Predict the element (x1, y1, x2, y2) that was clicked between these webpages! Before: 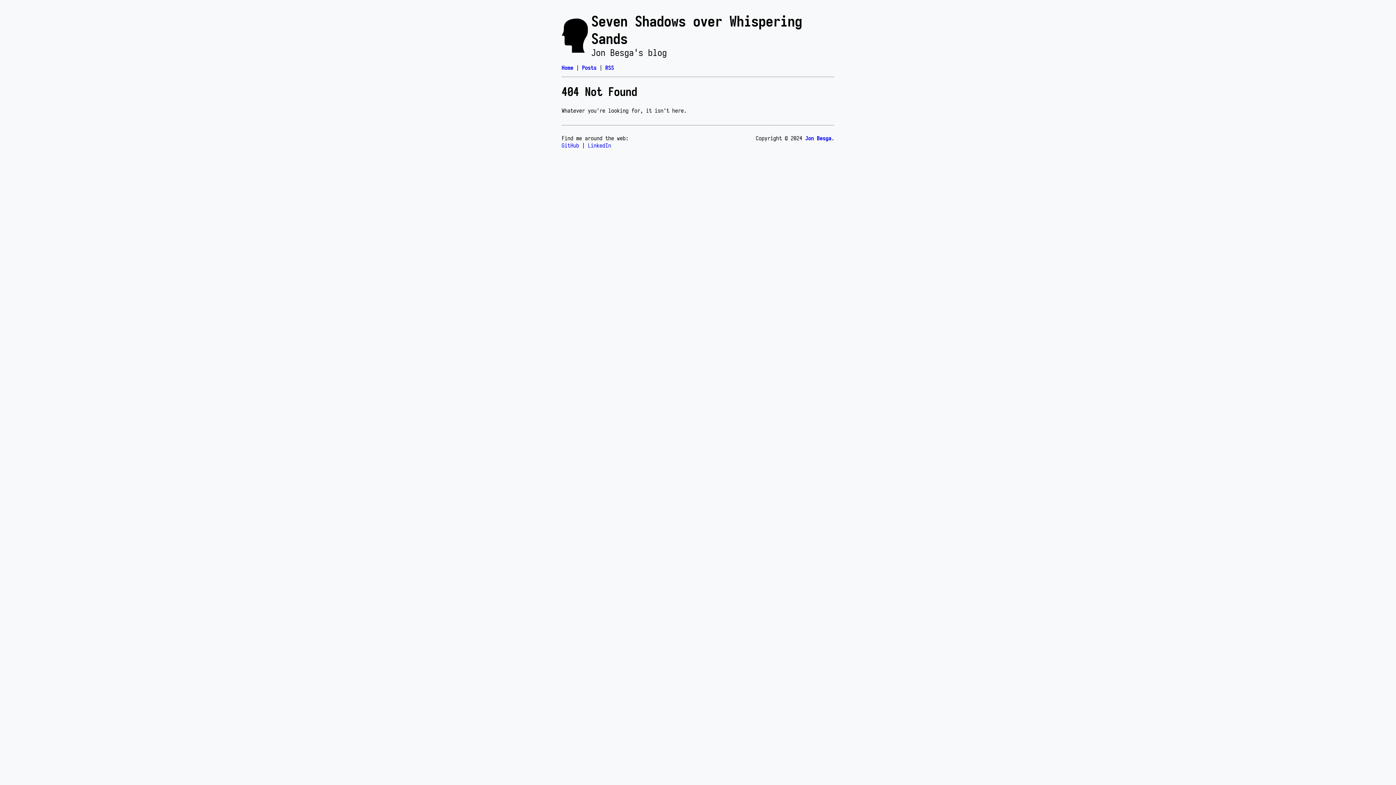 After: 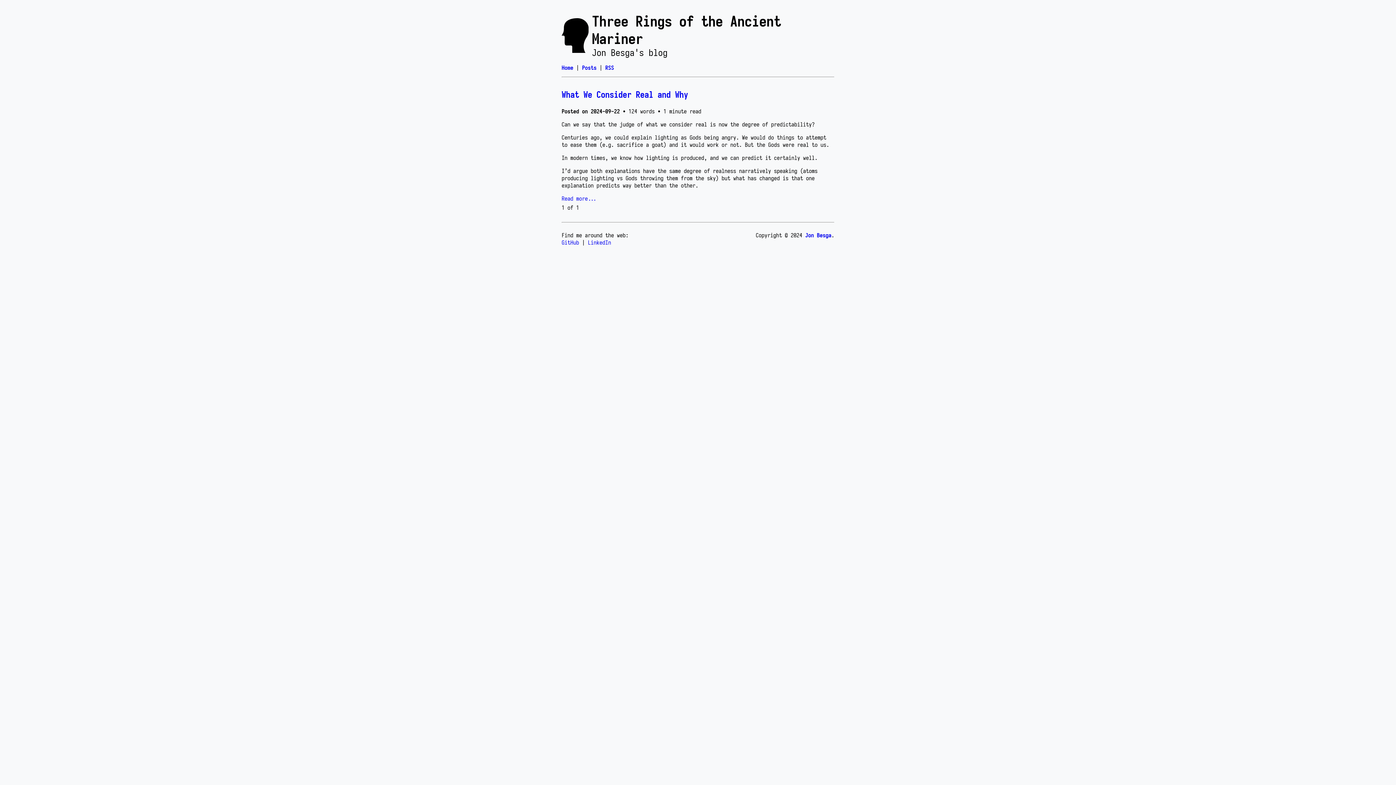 Action: bbox: (561, 64, 573, 71) label: Home